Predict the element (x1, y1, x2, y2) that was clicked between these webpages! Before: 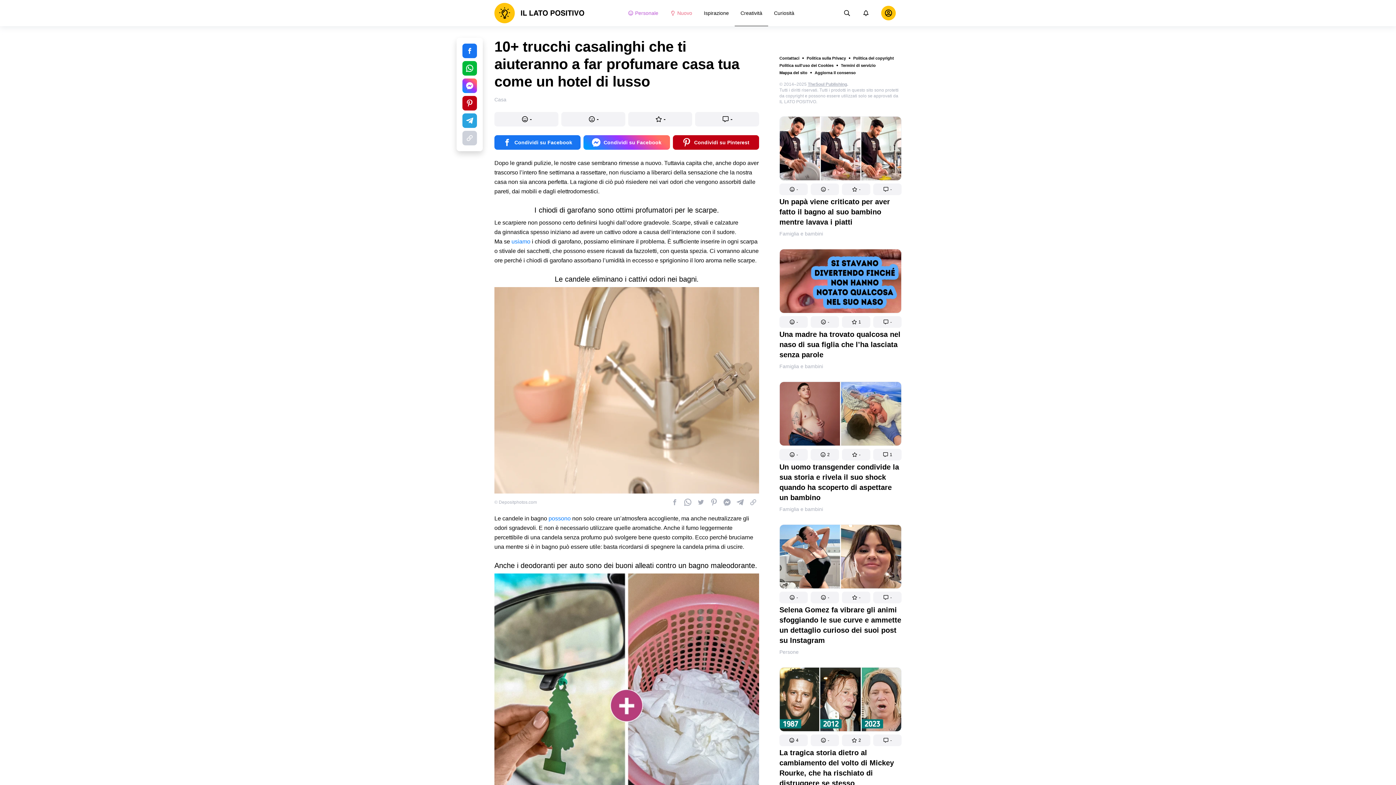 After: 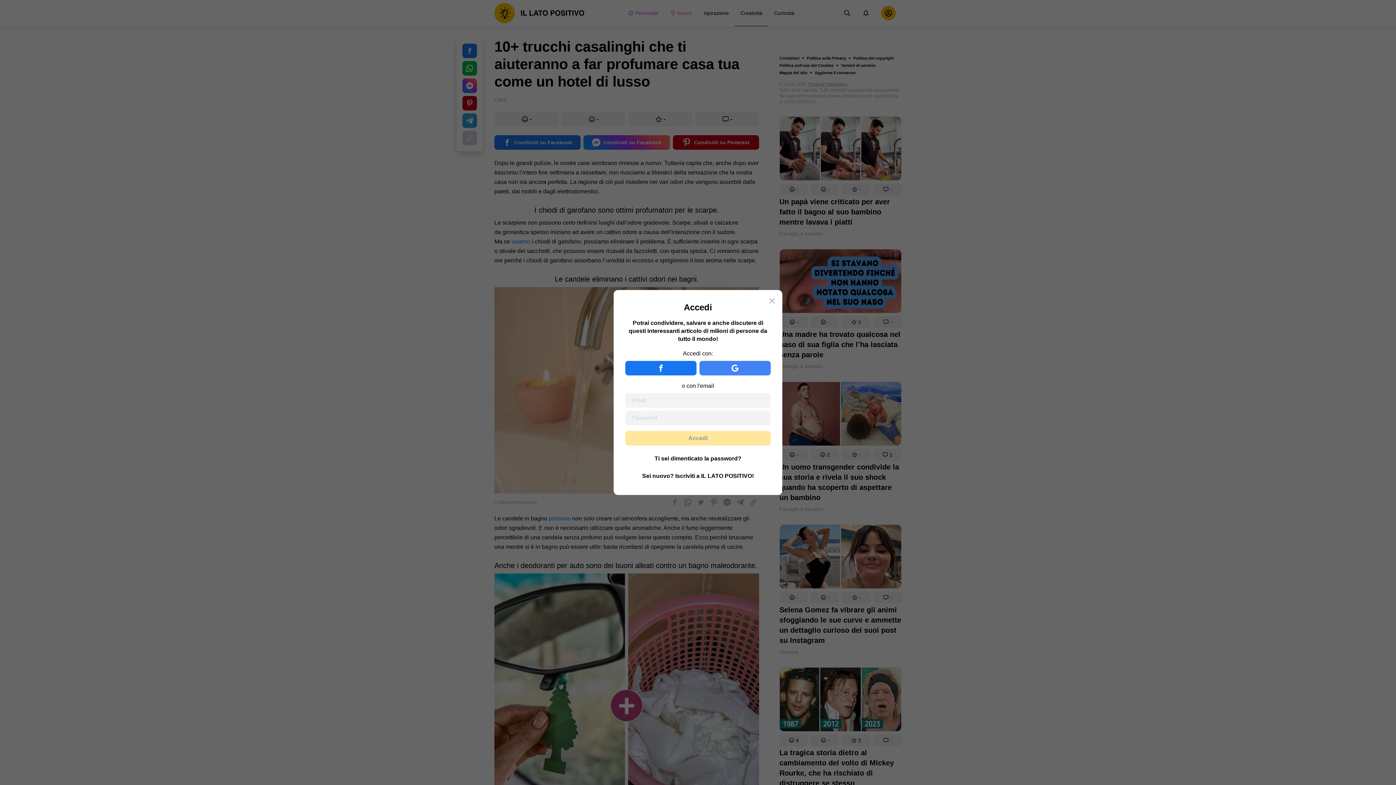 Action: label: - bbox: (810, 652, 839, 664)